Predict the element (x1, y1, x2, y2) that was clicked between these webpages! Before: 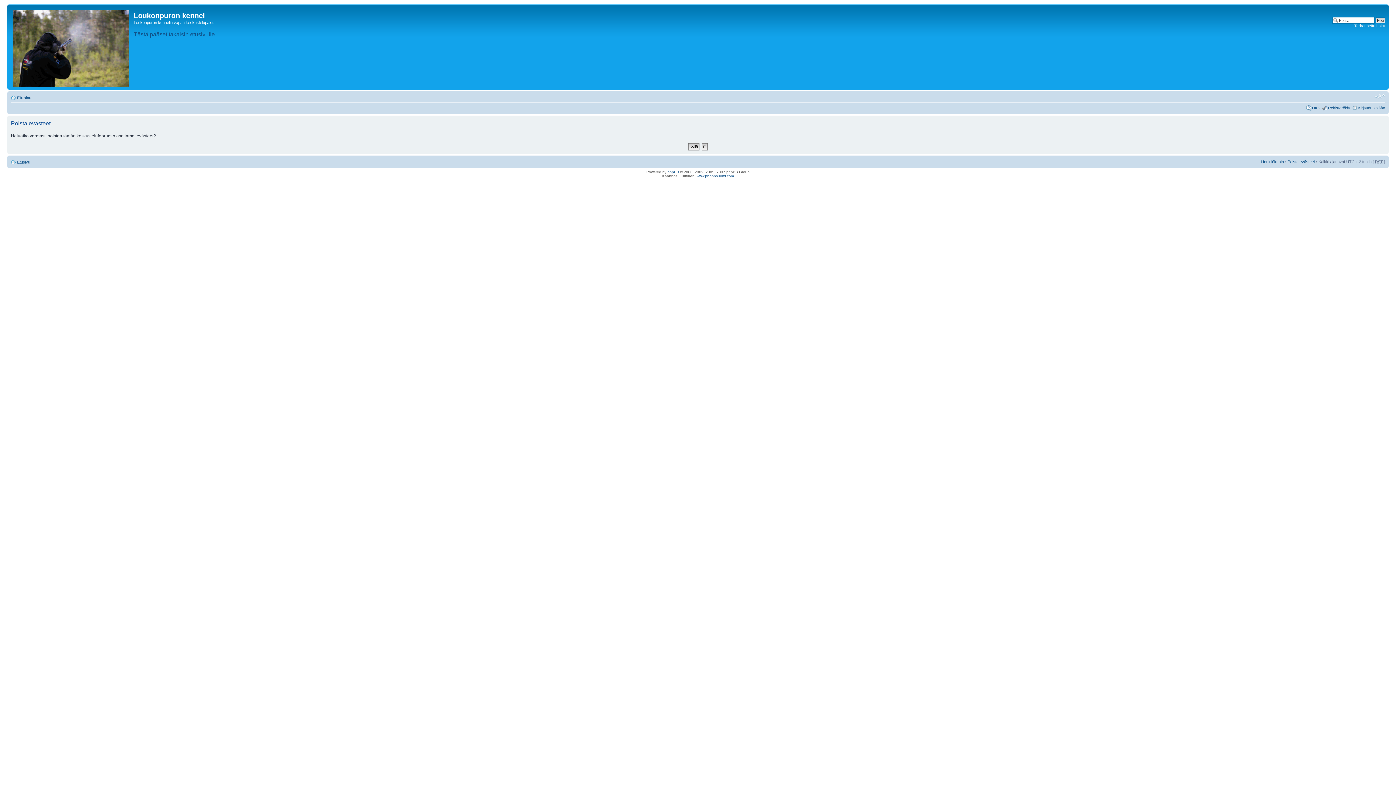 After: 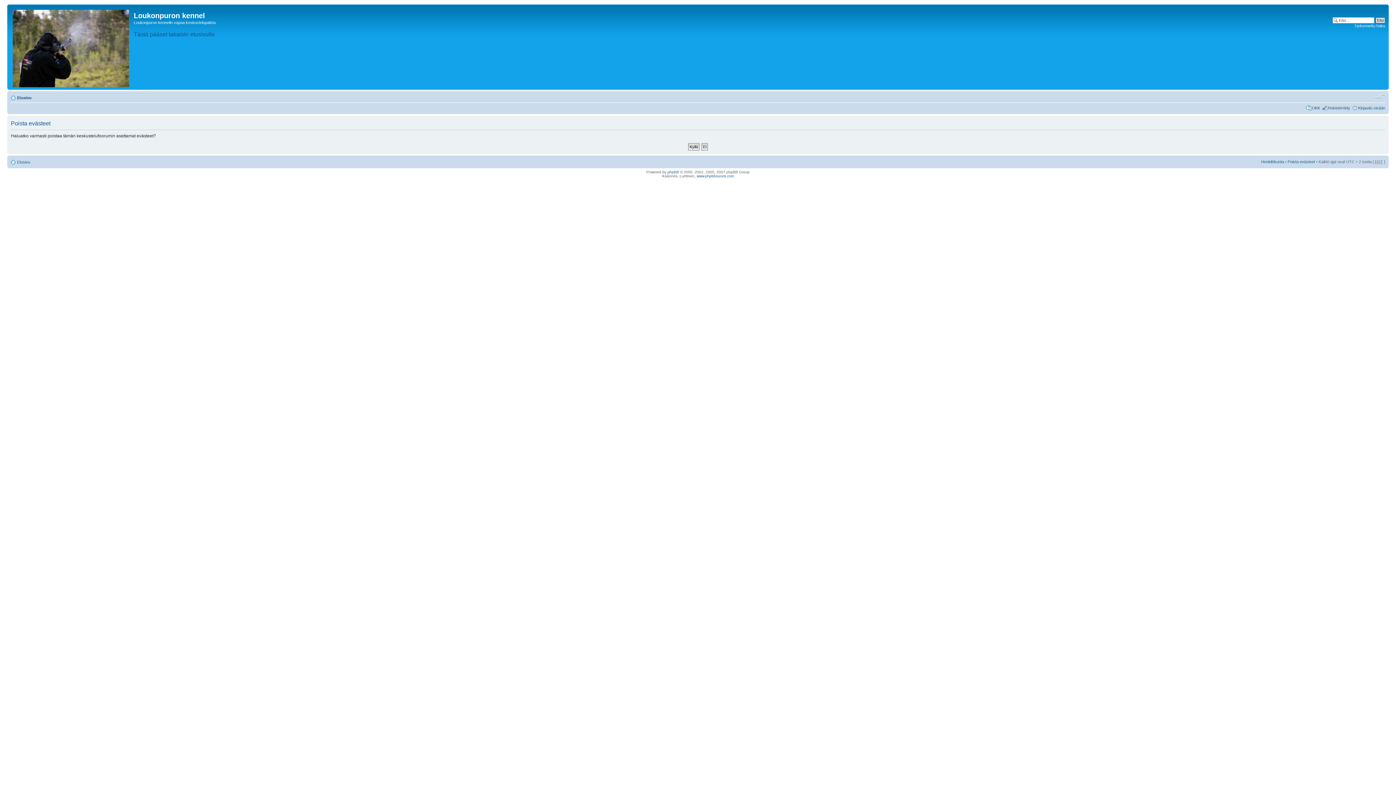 Action: bbox: (1374, 93, 1385, 99) label: Muuta fontin kokoa